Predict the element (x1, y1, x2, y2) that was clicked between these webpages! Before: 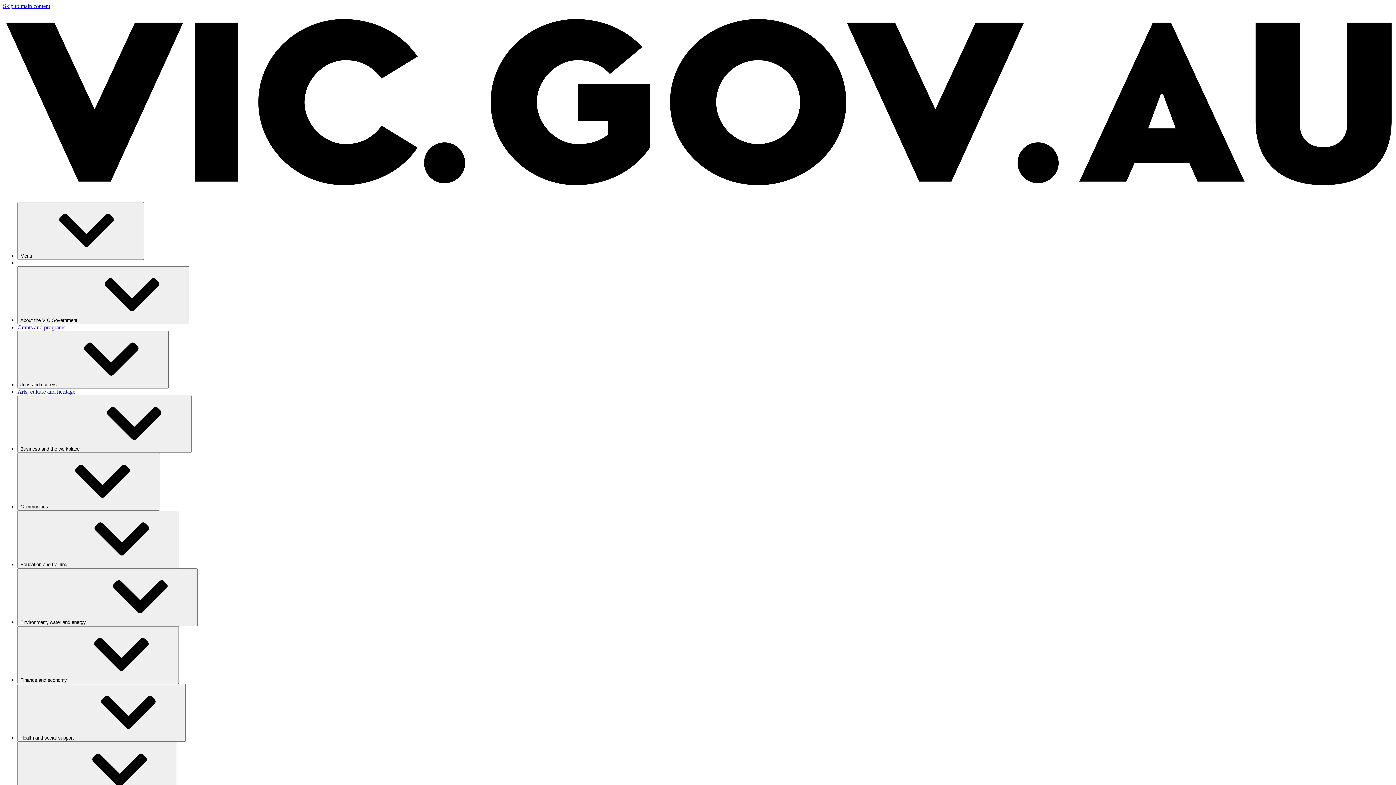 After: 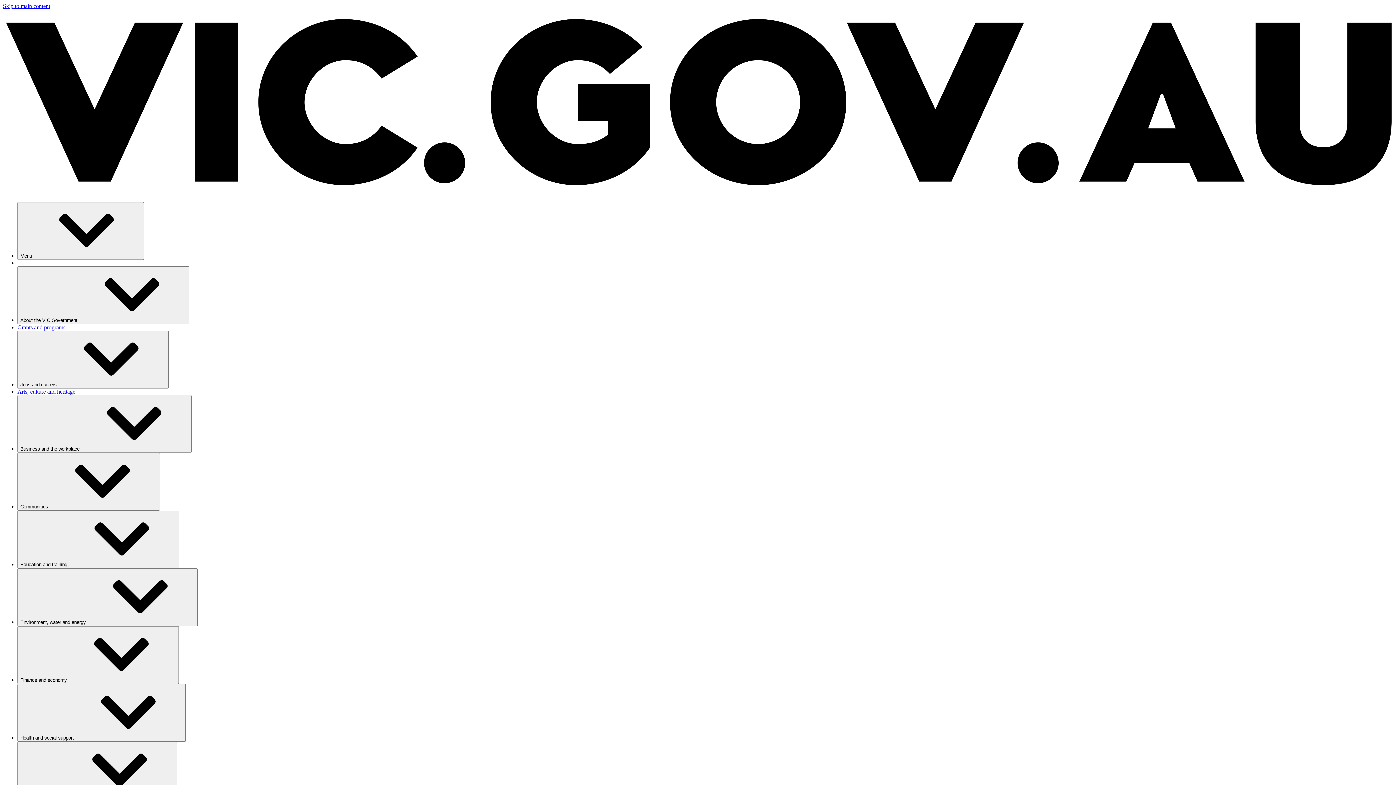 Action: label: Arts, culture and heritage bbox: (17, 388, 75, 394)